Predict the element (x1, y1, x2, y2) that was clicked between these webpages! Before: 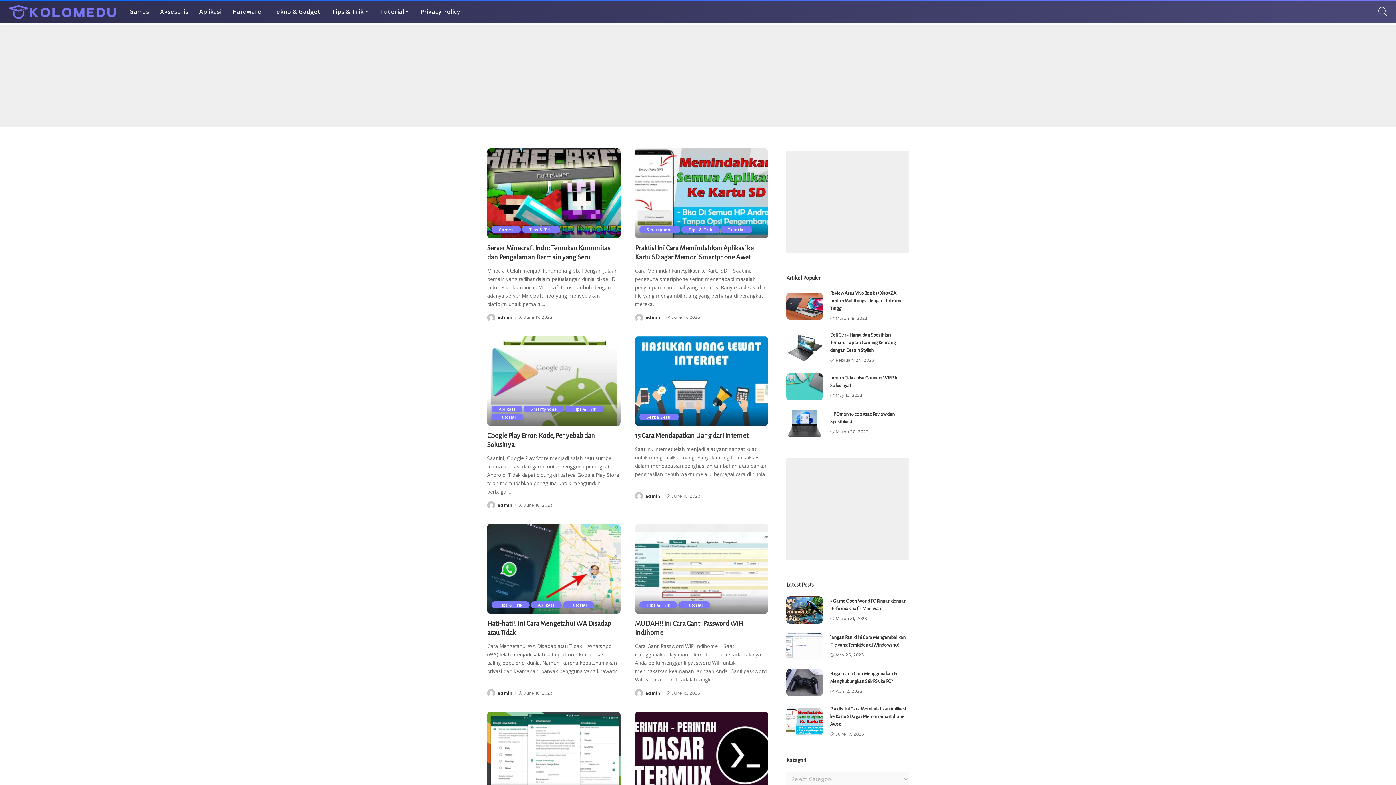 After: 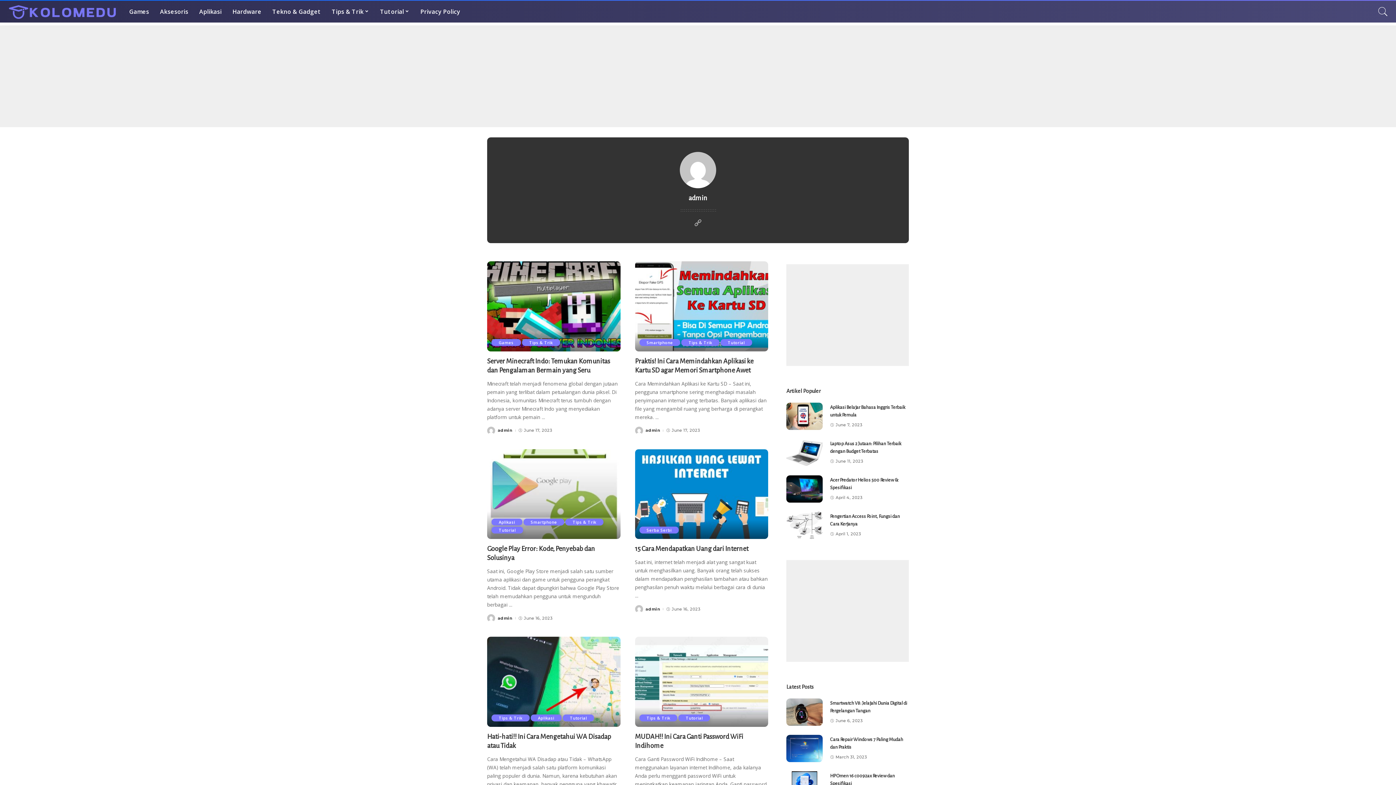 Action: bbox: (497, 691, 512, 695) label: admin